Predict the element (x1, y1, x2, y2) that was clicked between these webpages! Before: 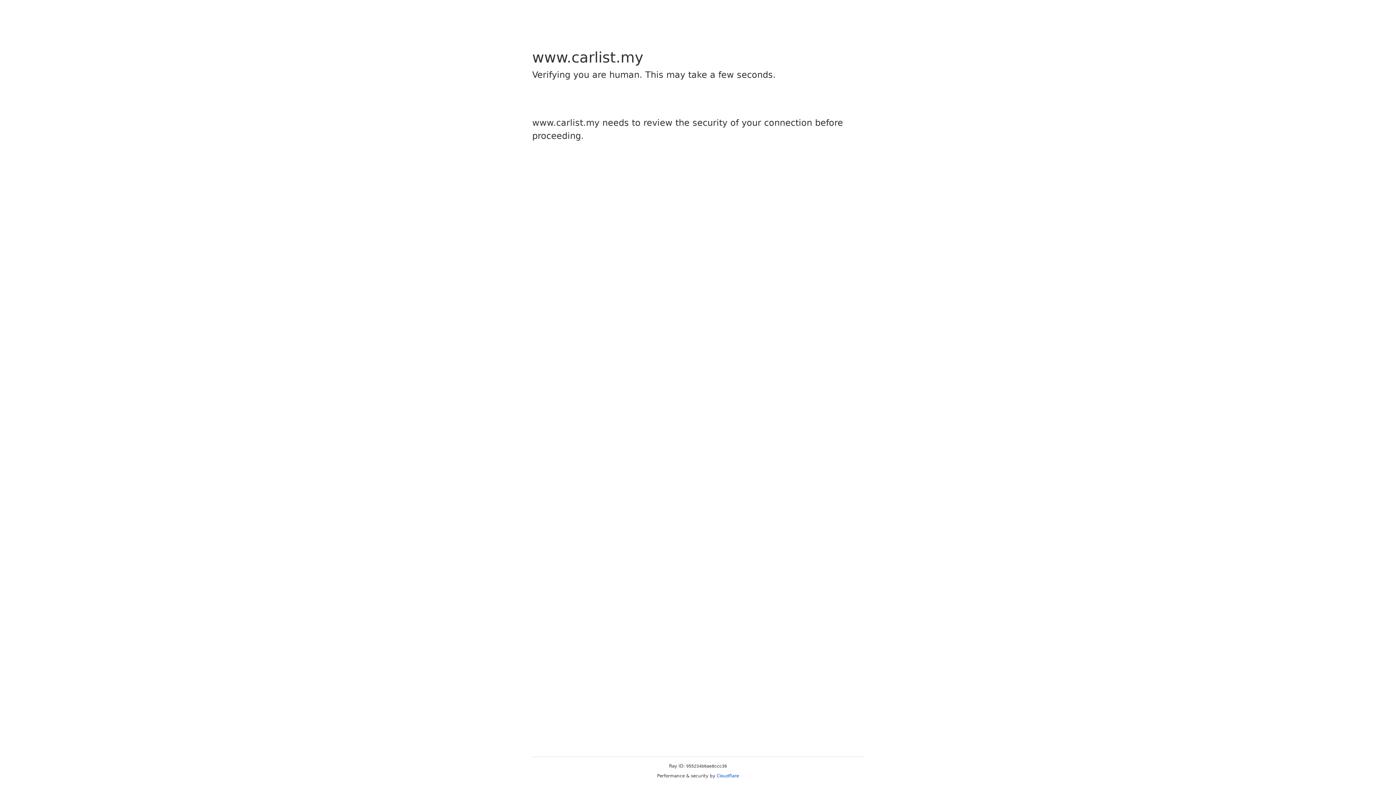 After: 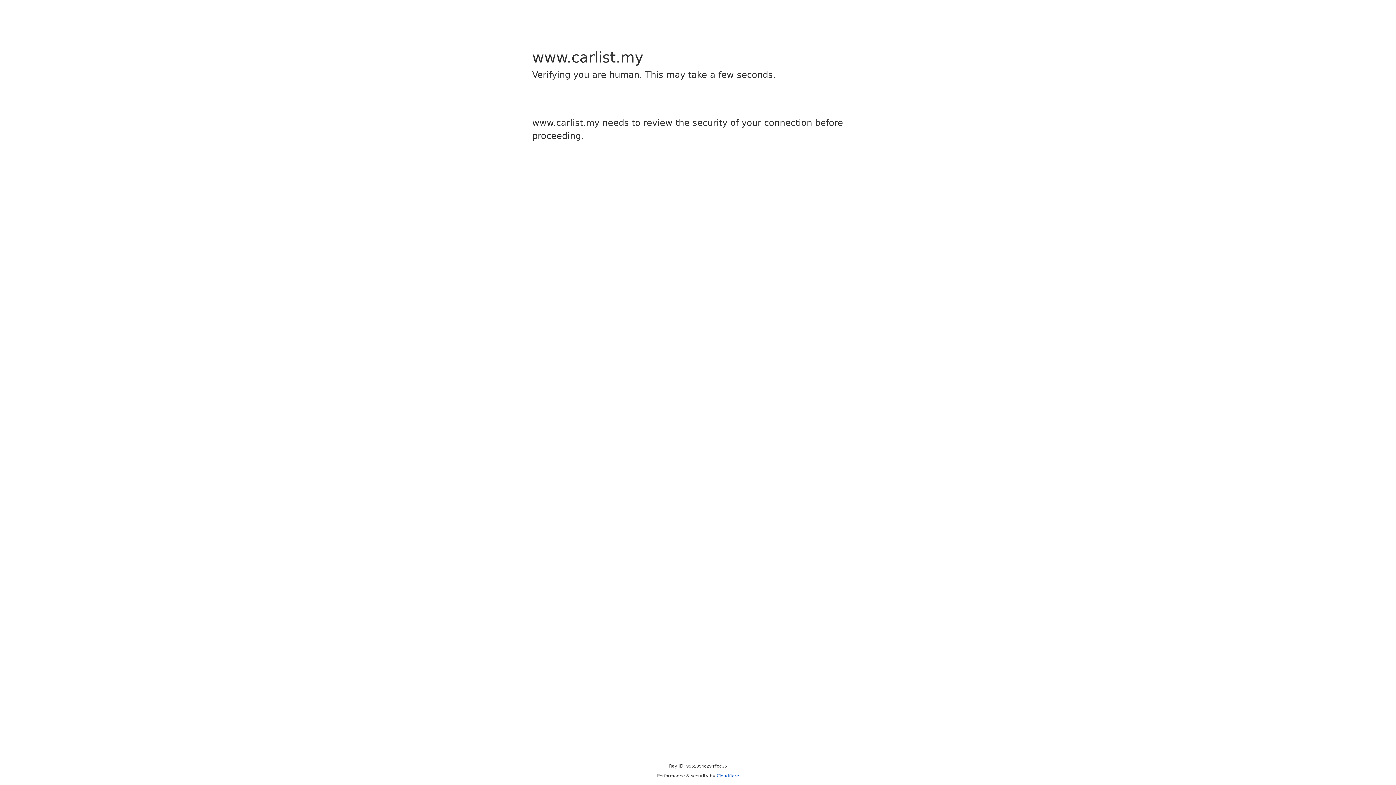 Action: bbox: (716, 773, 739, 778) label: Cloudflare